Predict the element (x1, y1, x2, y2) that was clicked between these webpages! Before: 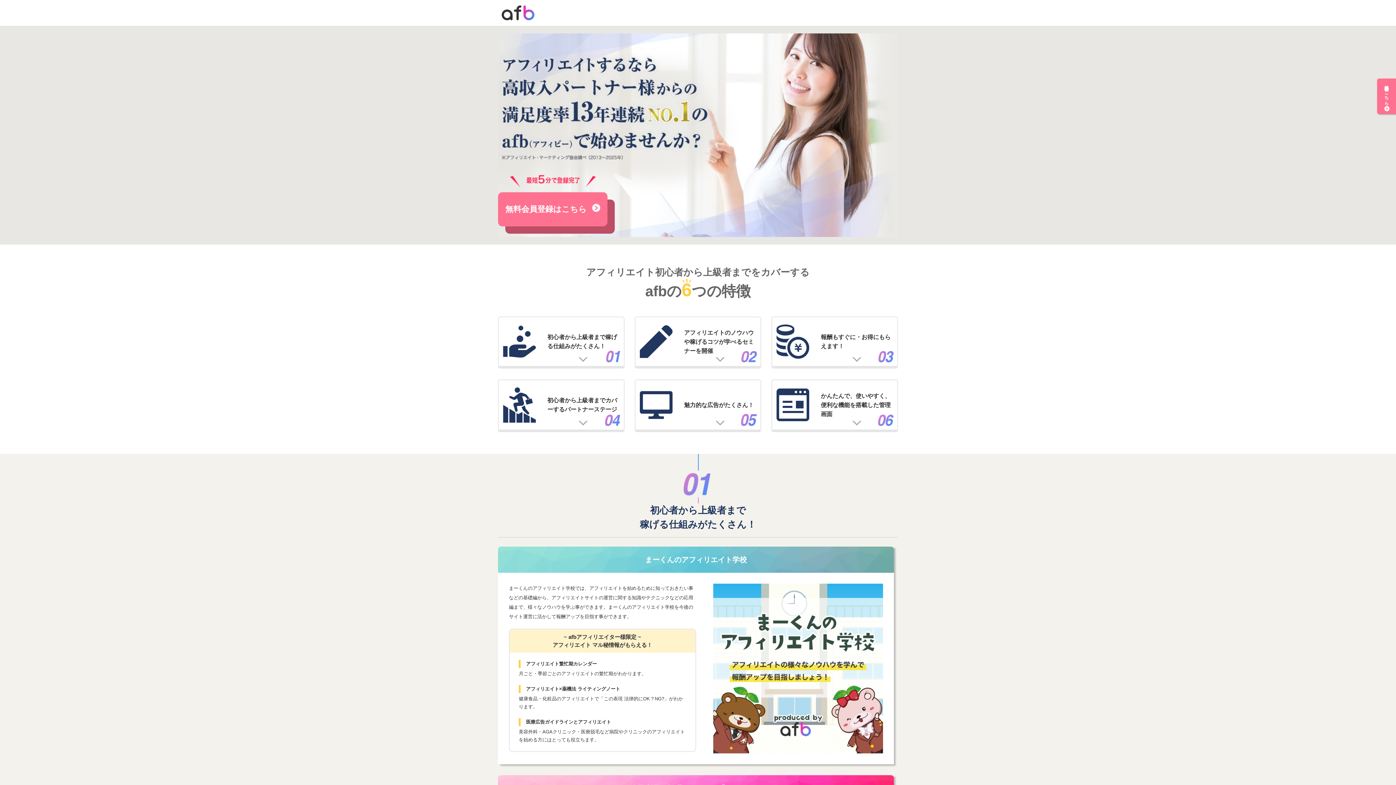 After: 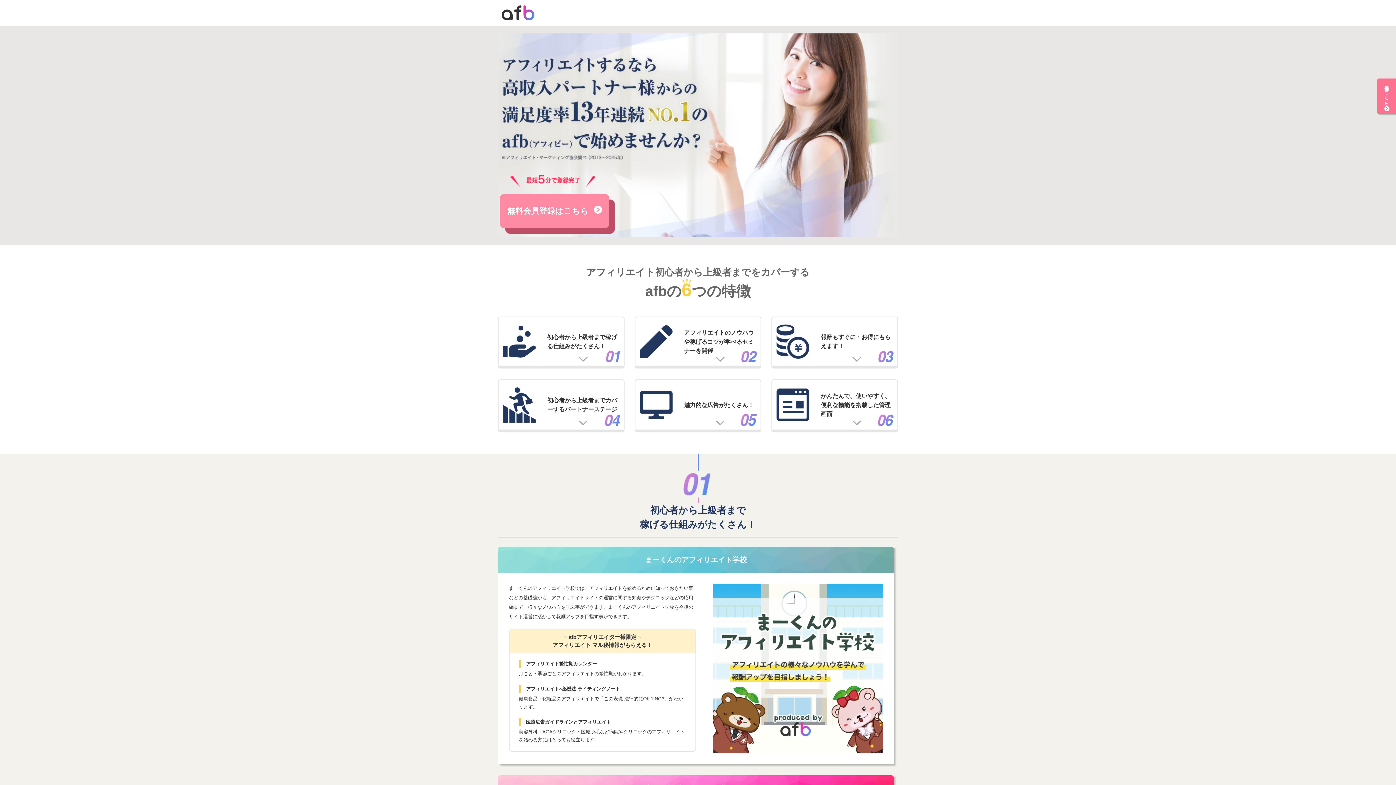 Action: bbox: (498, 192, 607, 226) label: 無料会員登録はこちら